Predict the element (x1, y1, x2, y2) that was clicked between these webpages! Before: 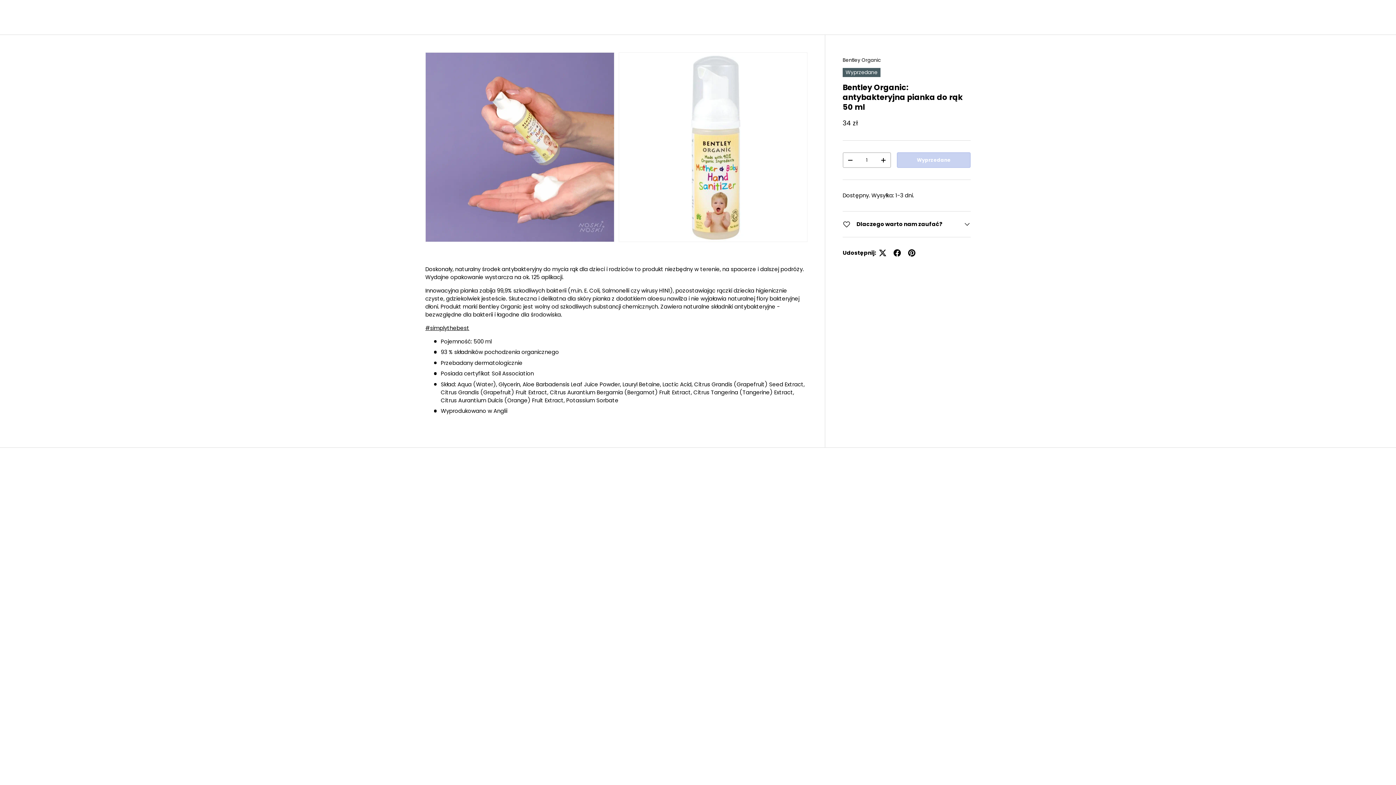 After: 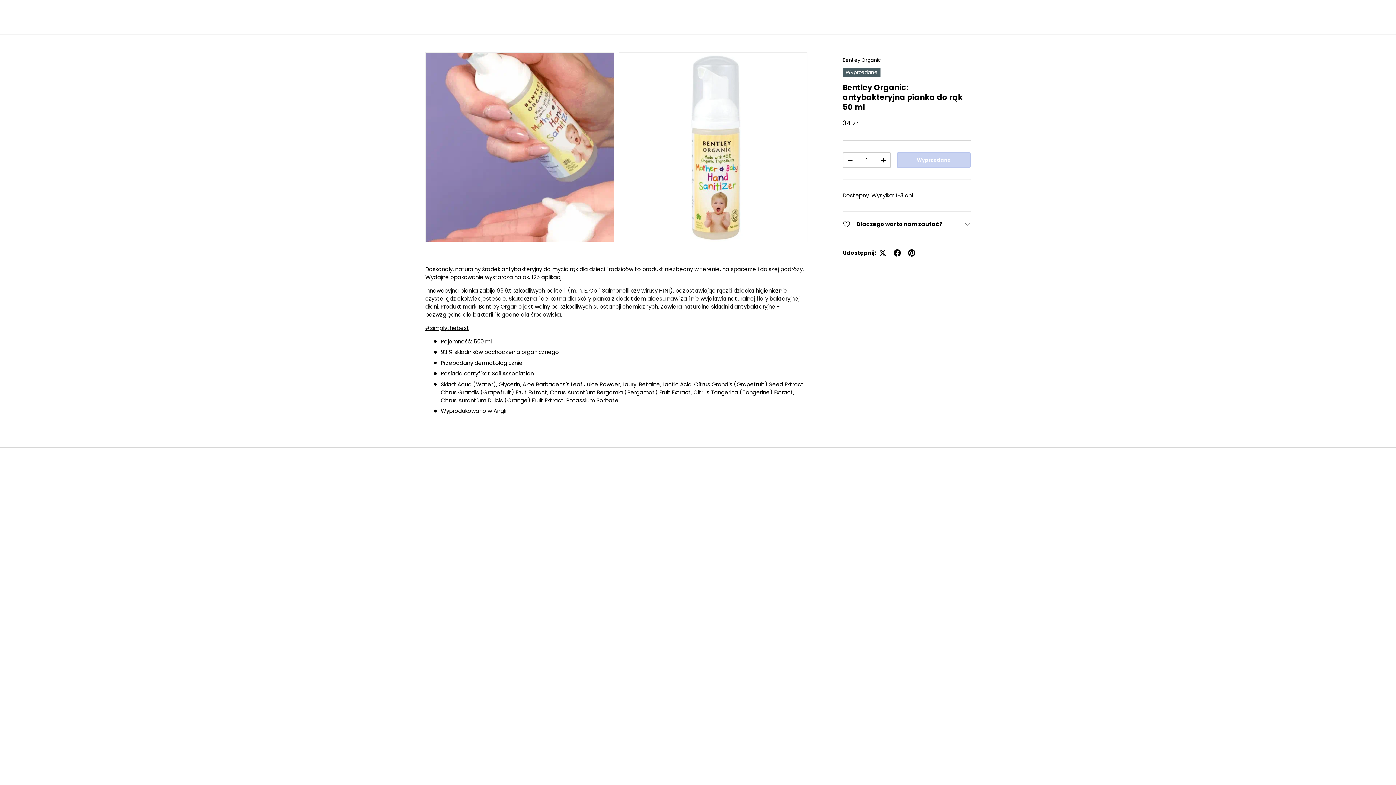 Action: bbox: (425, 52, 614, 242)